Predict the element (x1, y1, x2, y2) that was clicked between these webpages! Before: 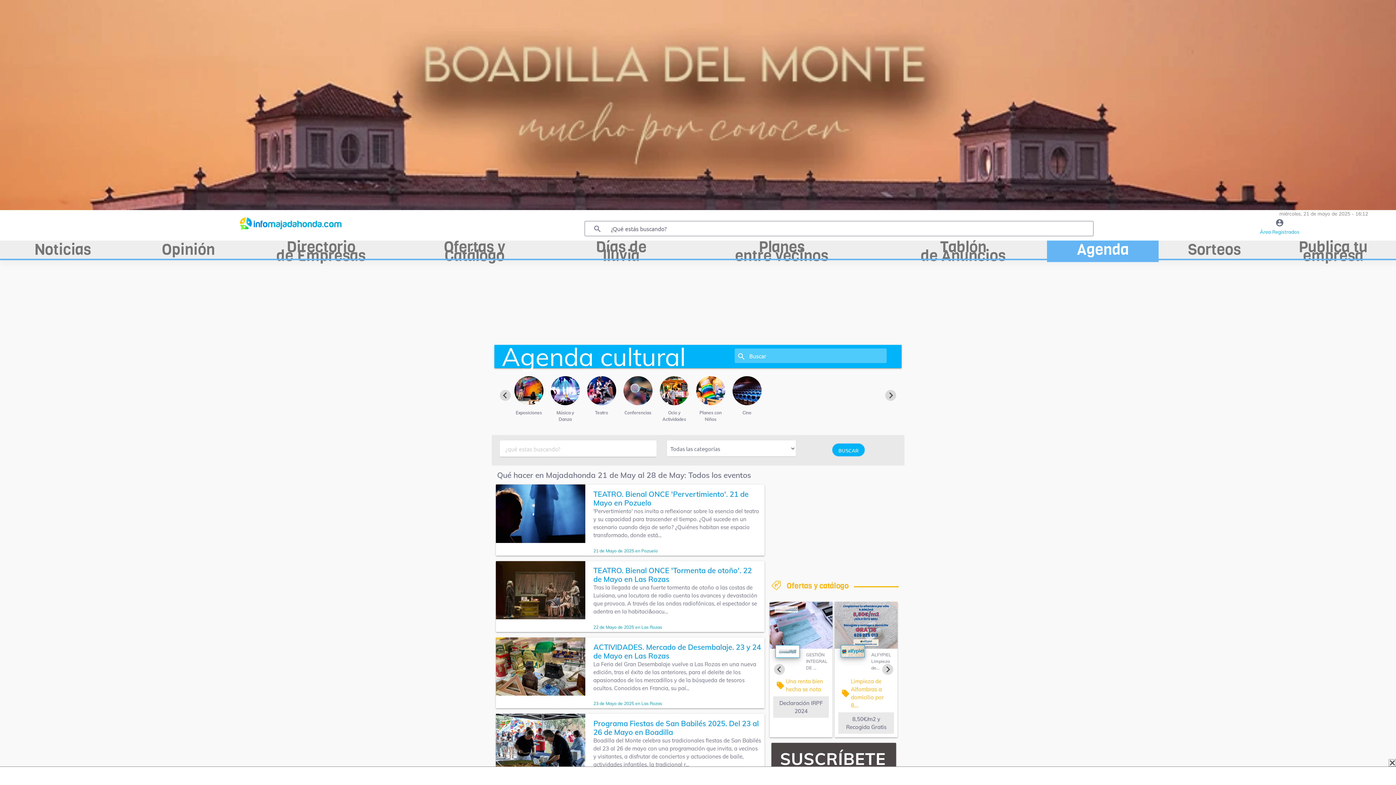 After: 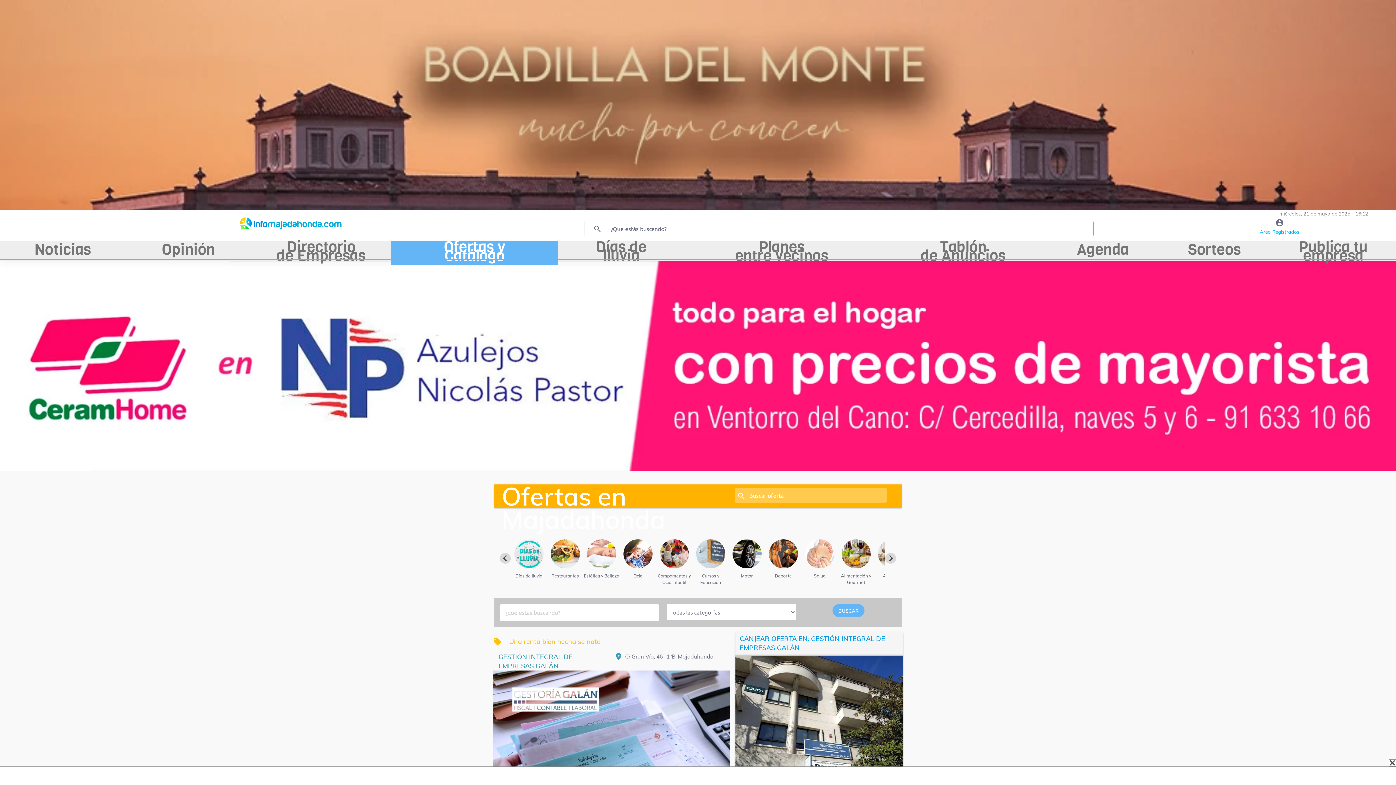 Action: bbox: (768, 654, 792, 660)